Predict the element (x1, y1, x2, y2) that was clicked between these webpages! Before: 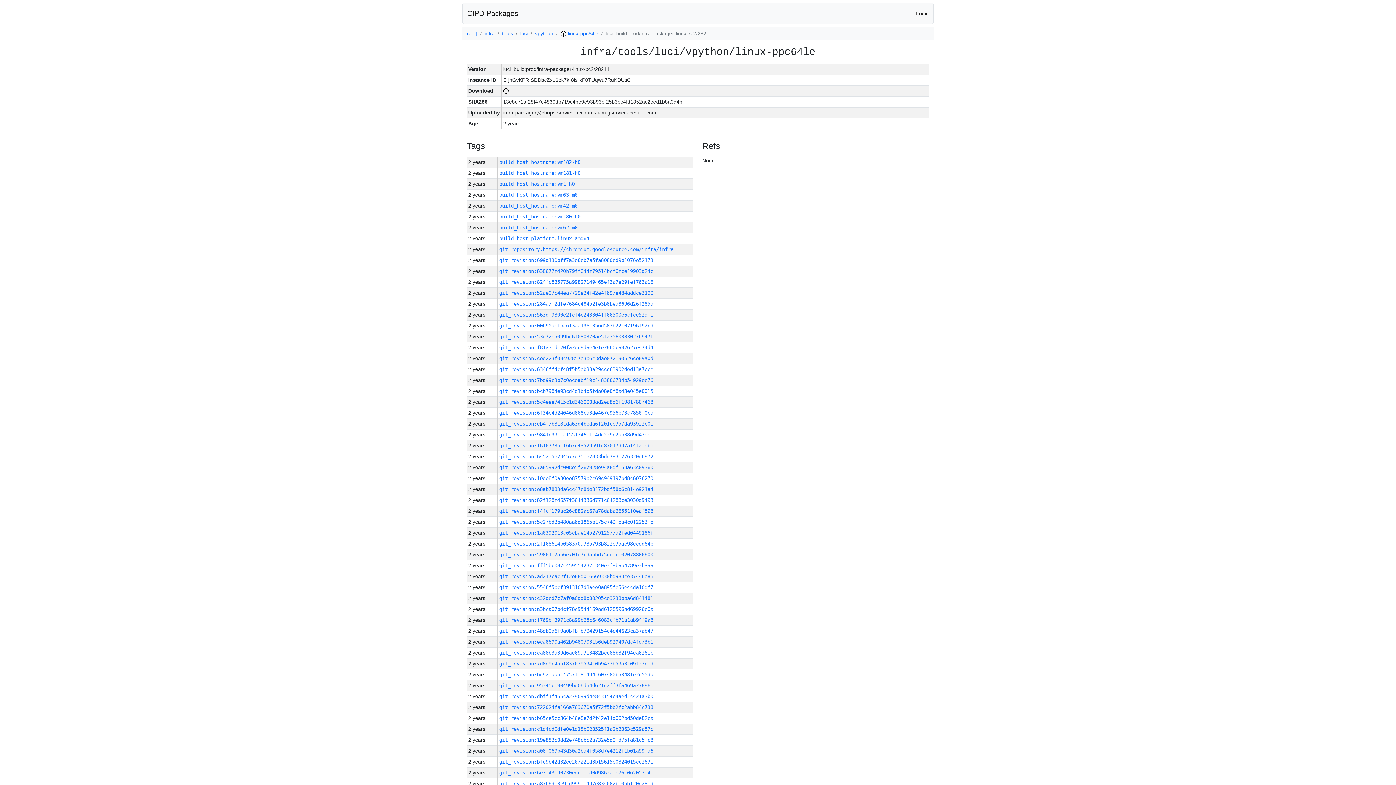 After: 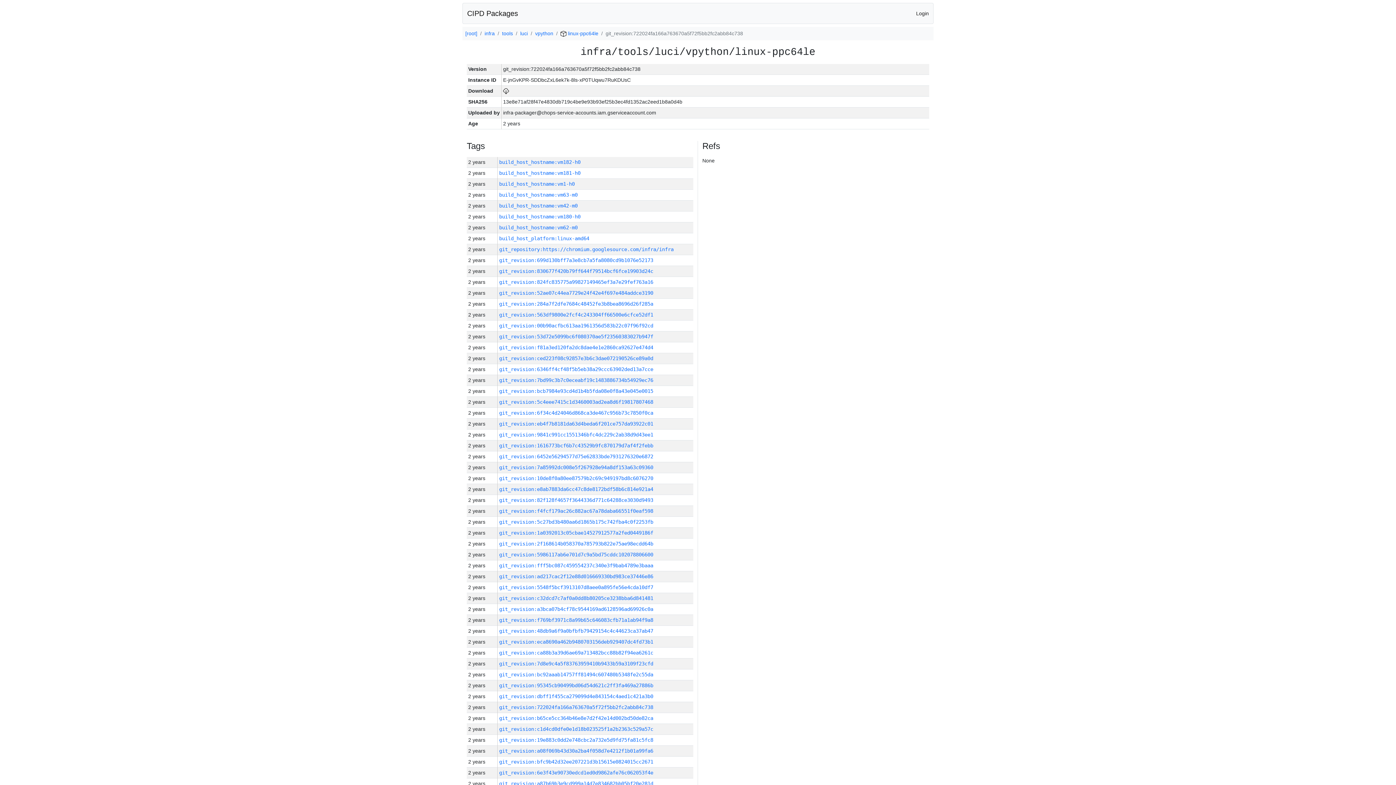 Action: label: git_revision:722024fa166a763670a5f72f5bb2fc2abb84c738 bbox: (499, 704, 653, 710)